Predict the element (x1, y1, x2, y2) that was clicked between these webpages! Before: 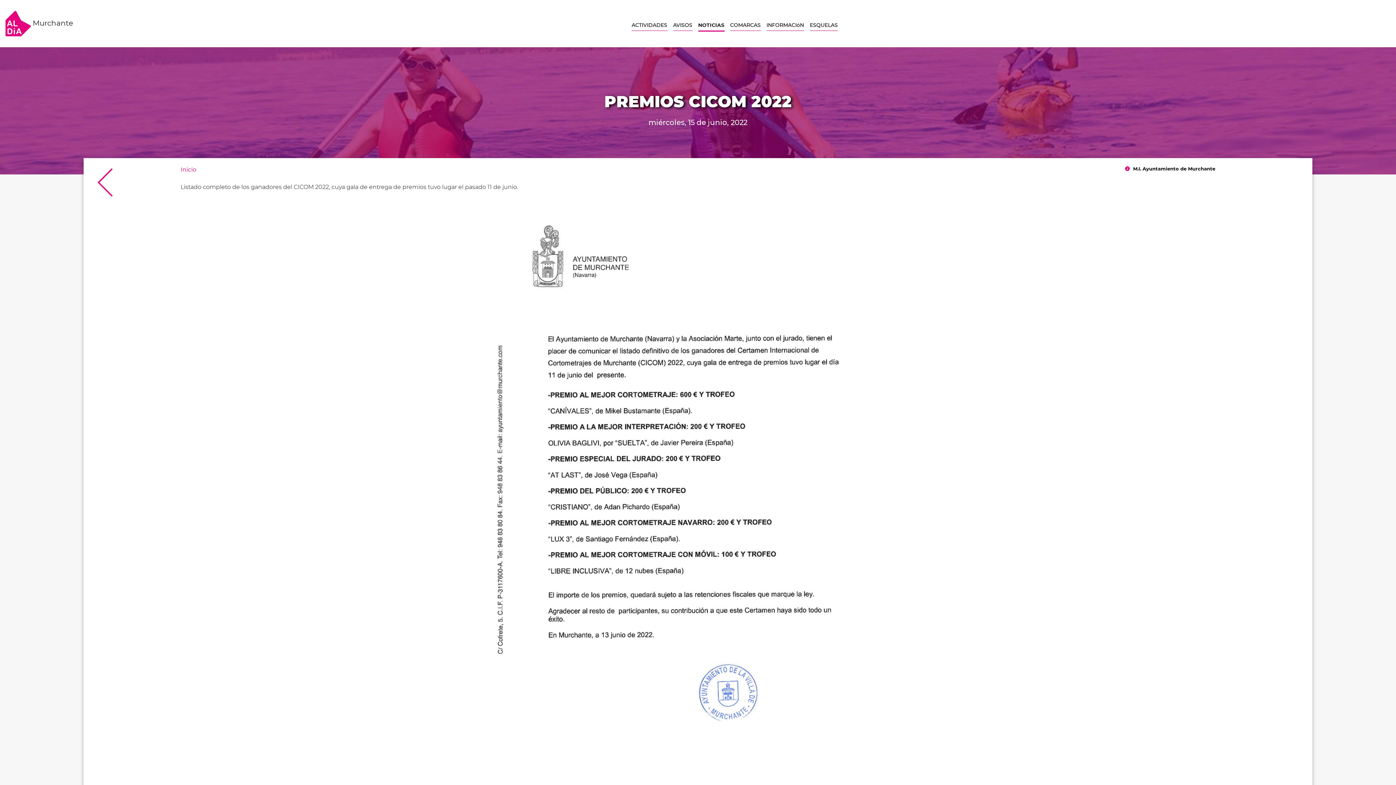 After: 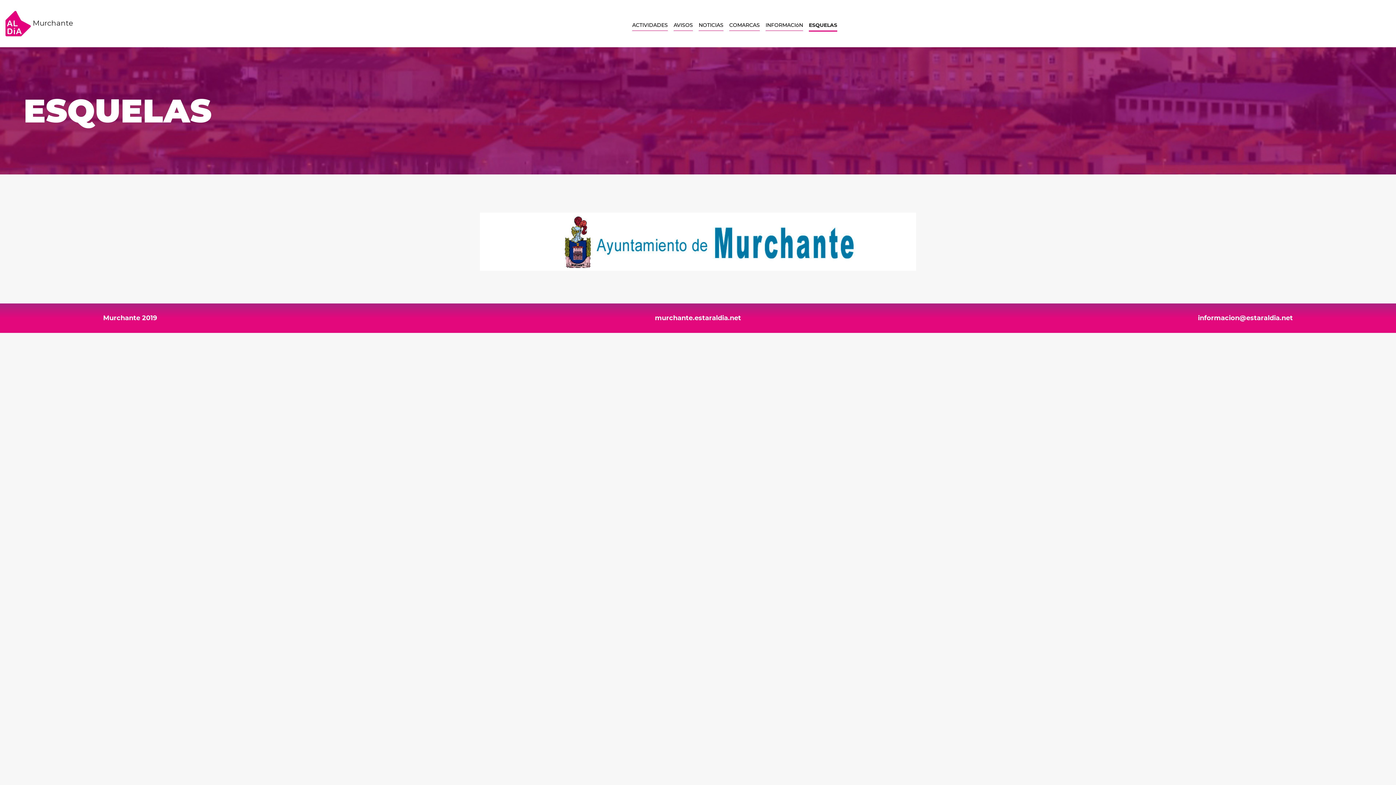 Action: label: ESQUELAS bbox: (810, 21, 838, 30)